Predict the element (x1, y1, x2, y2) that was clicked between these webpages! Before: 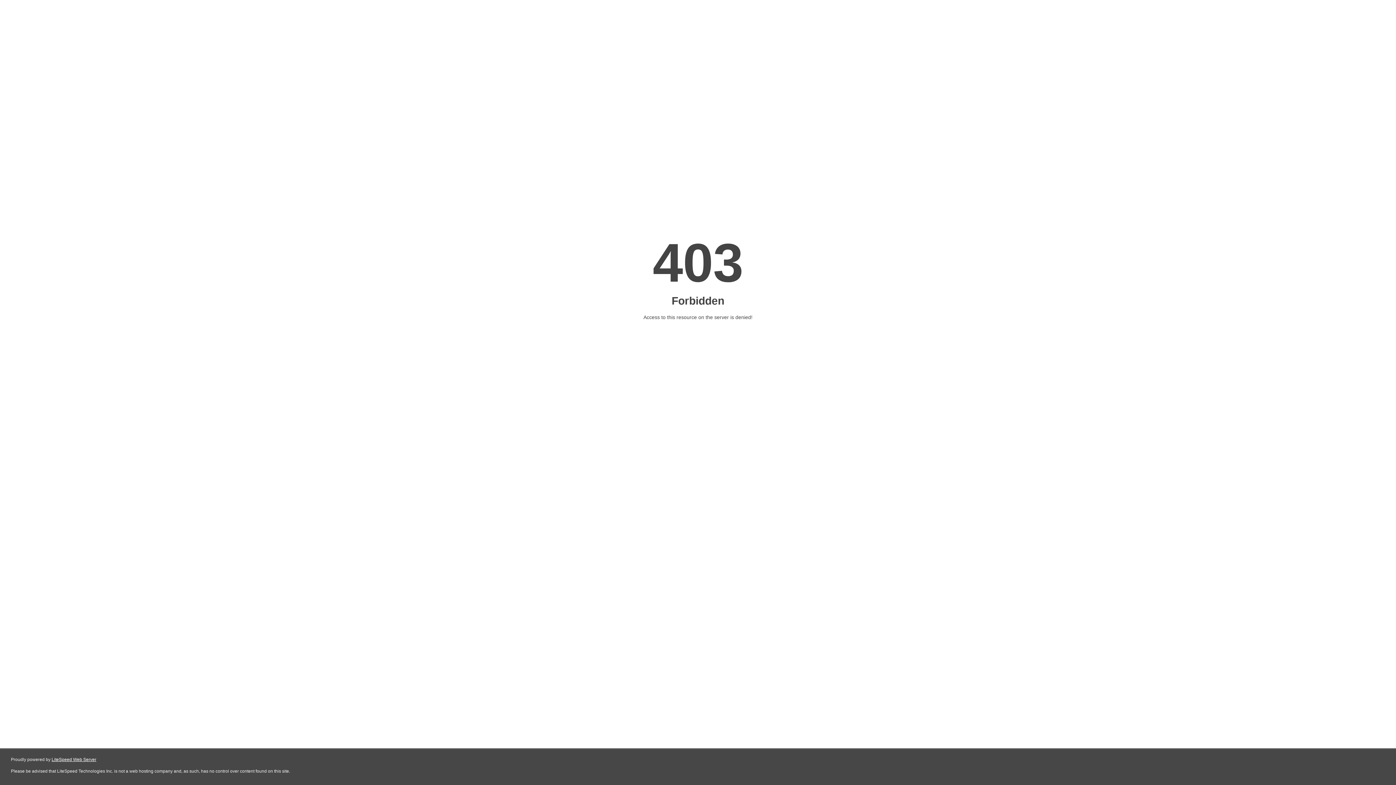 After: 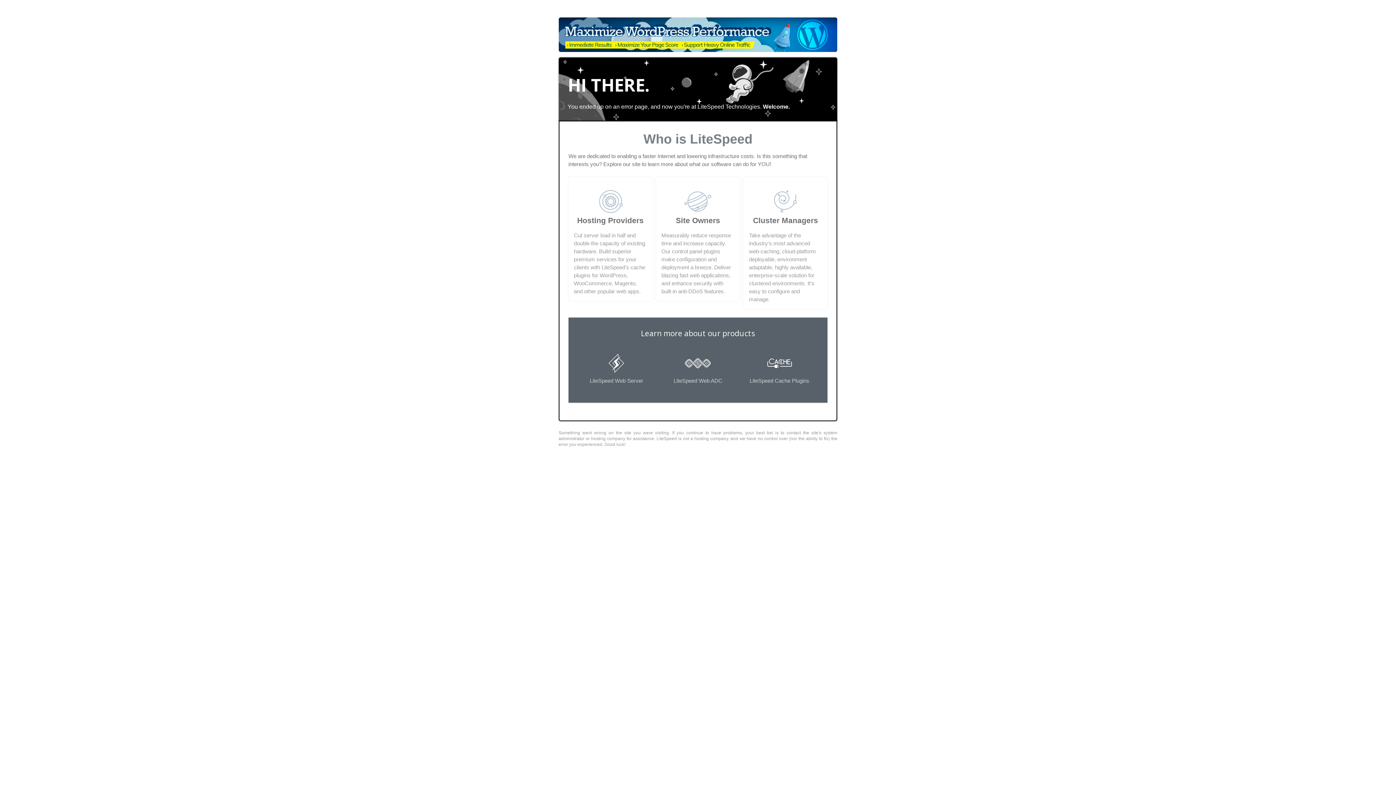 Action: label: LiteSpeed Web Server bbox: (51, 757, 96, 762)